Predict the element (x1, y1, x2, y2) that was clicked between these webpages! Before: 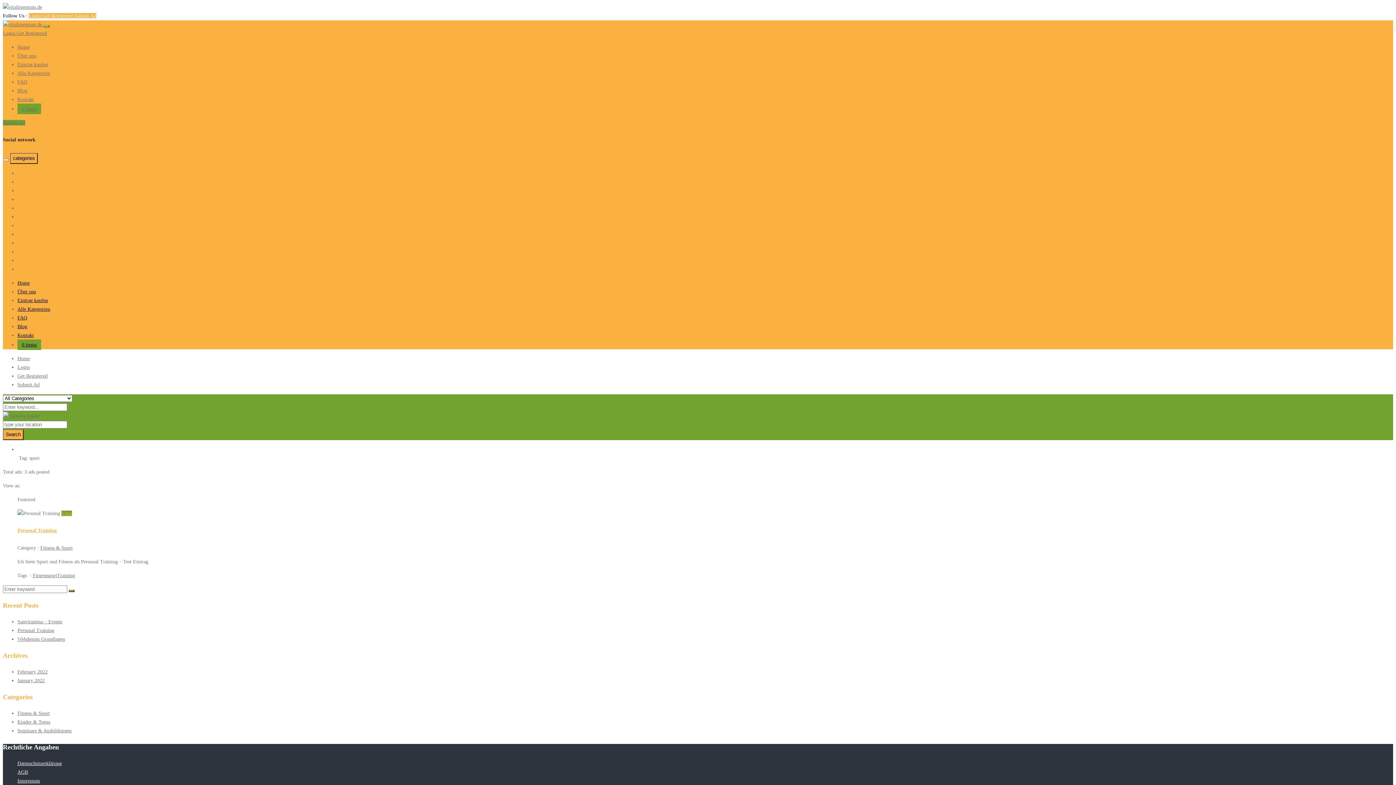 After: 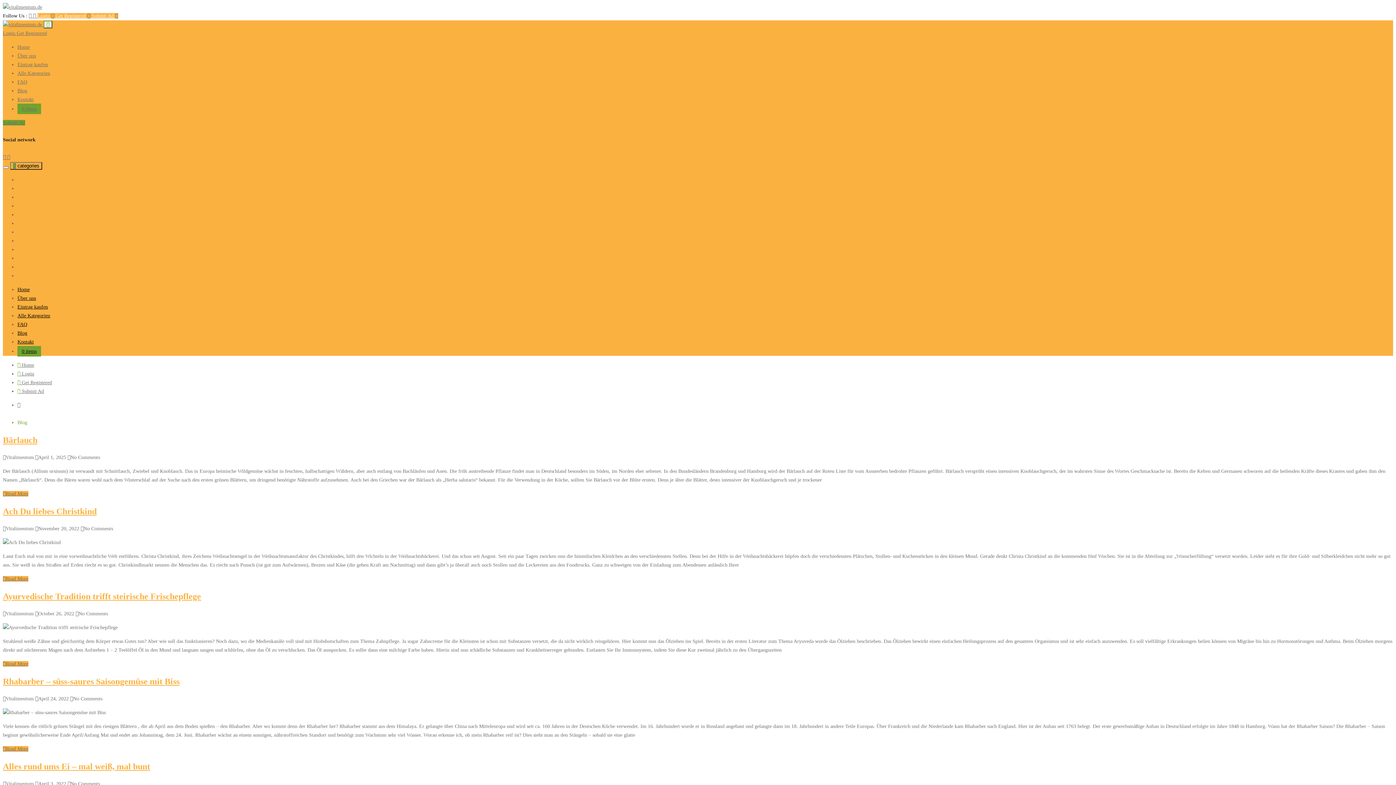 Action: bbox: (17, 323, 27, 329) label: Blog